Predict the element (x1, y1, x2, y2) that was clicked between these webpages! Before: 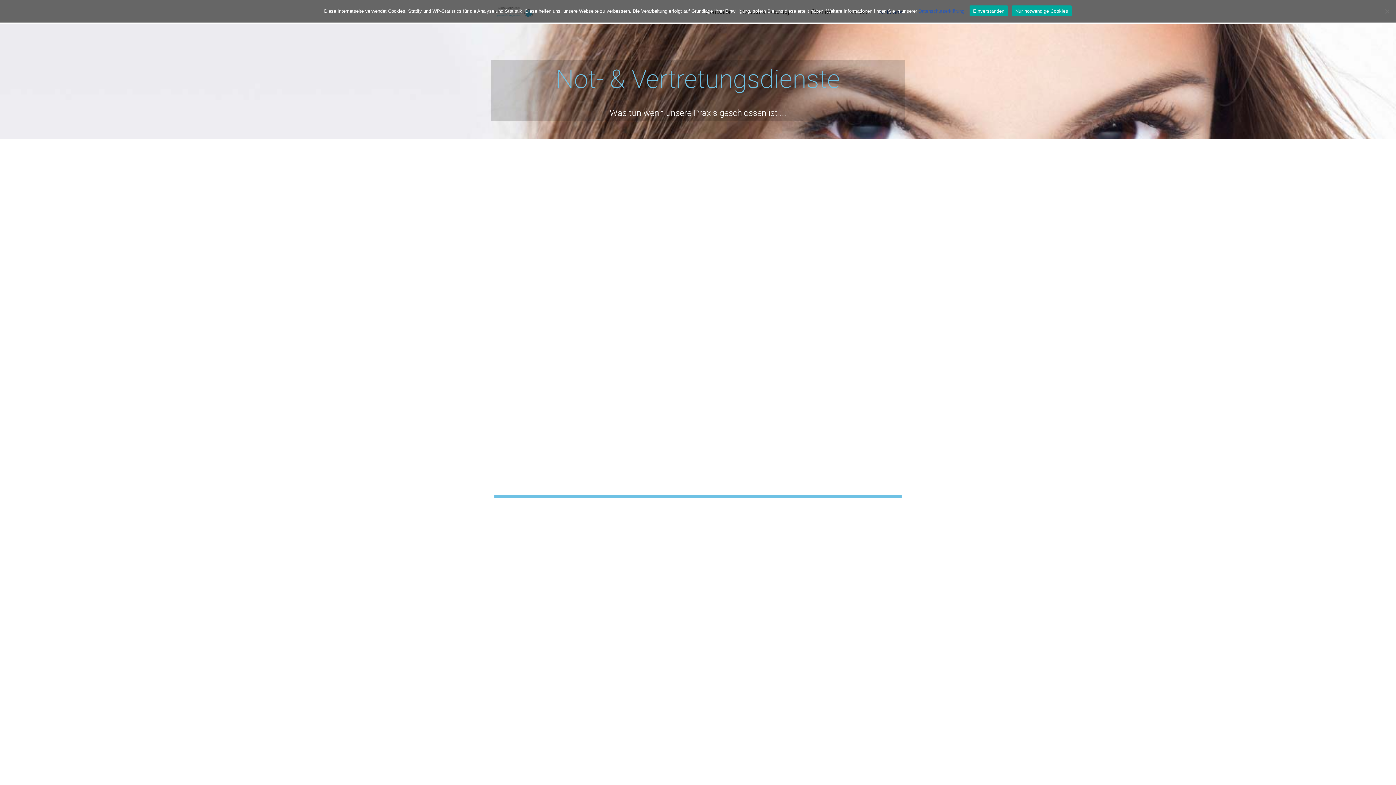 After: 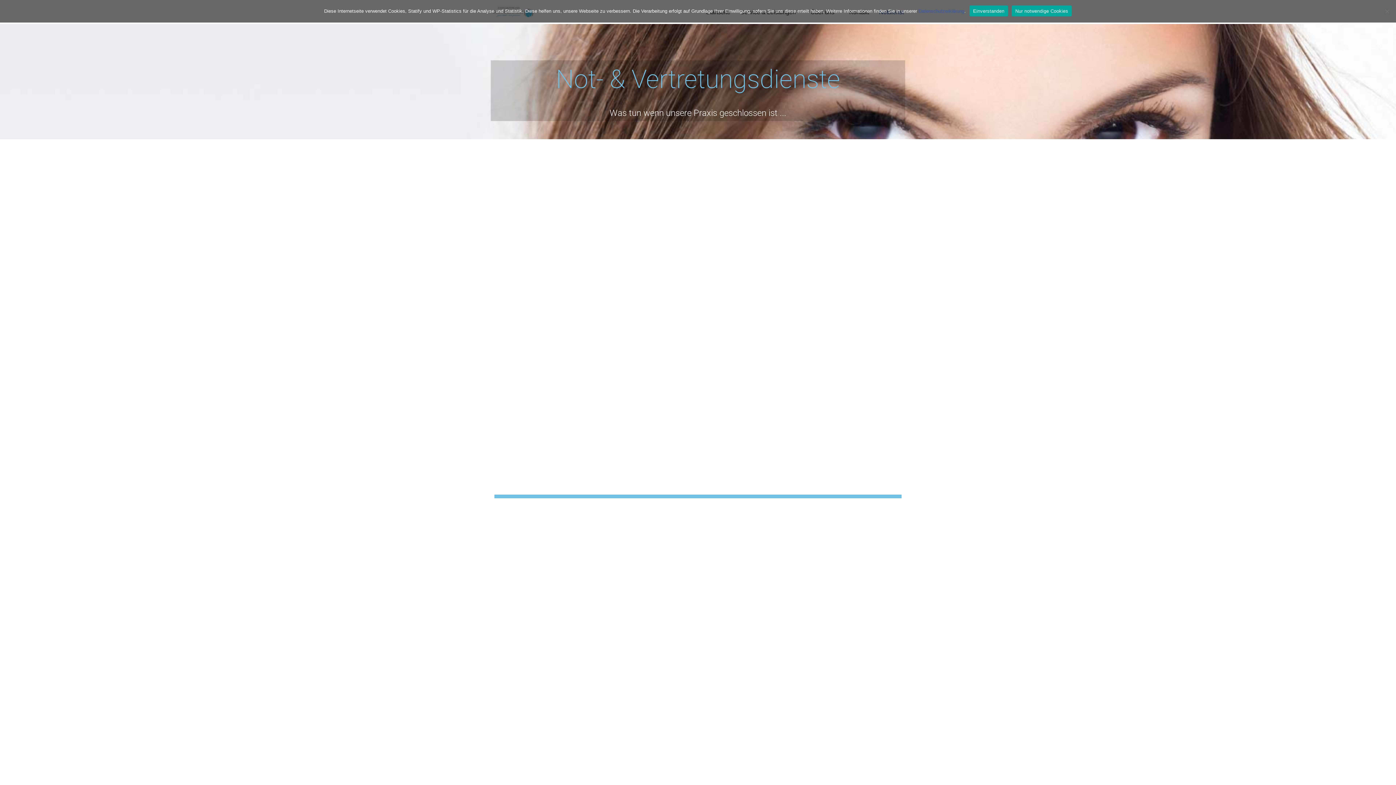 Action: bbox: (918, 8, 964, 13) label: Datenschutzerklärung